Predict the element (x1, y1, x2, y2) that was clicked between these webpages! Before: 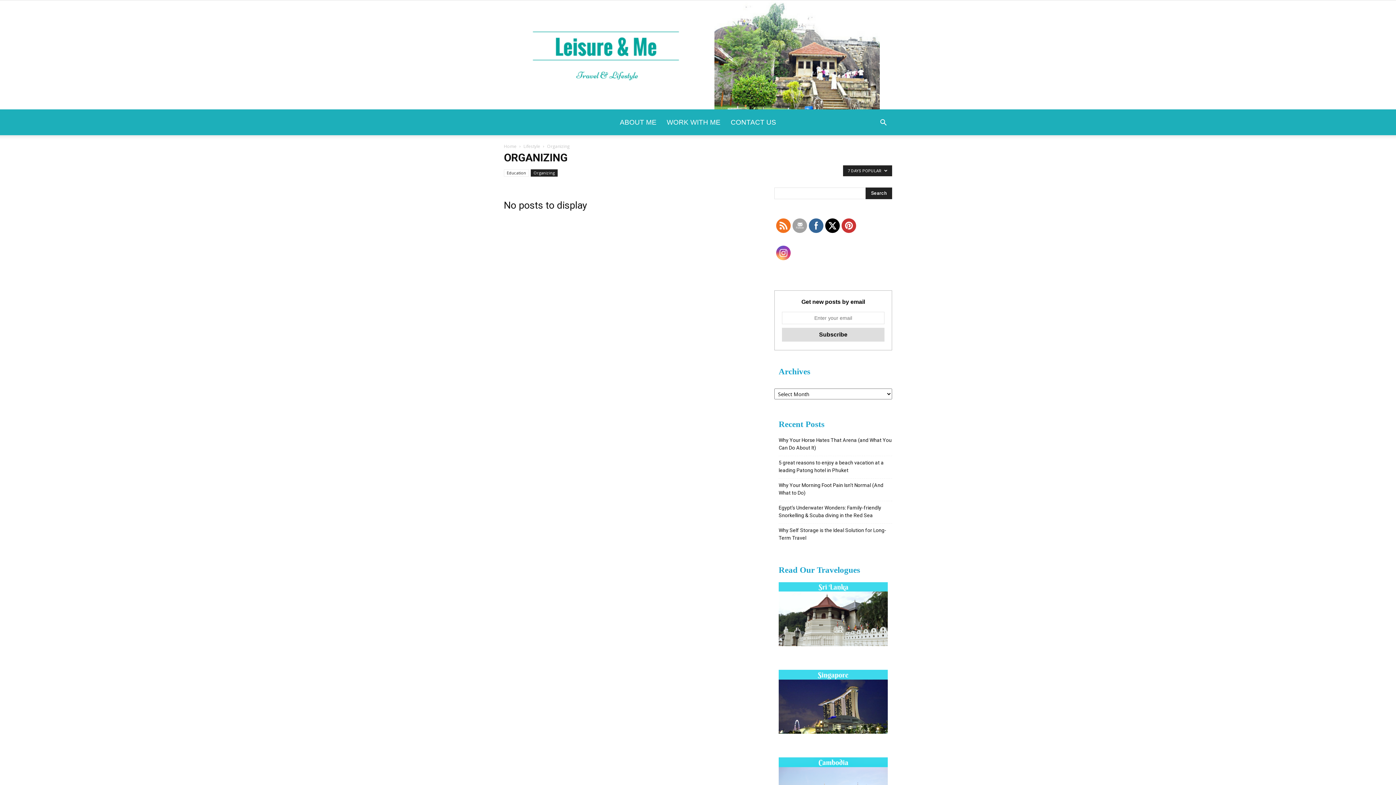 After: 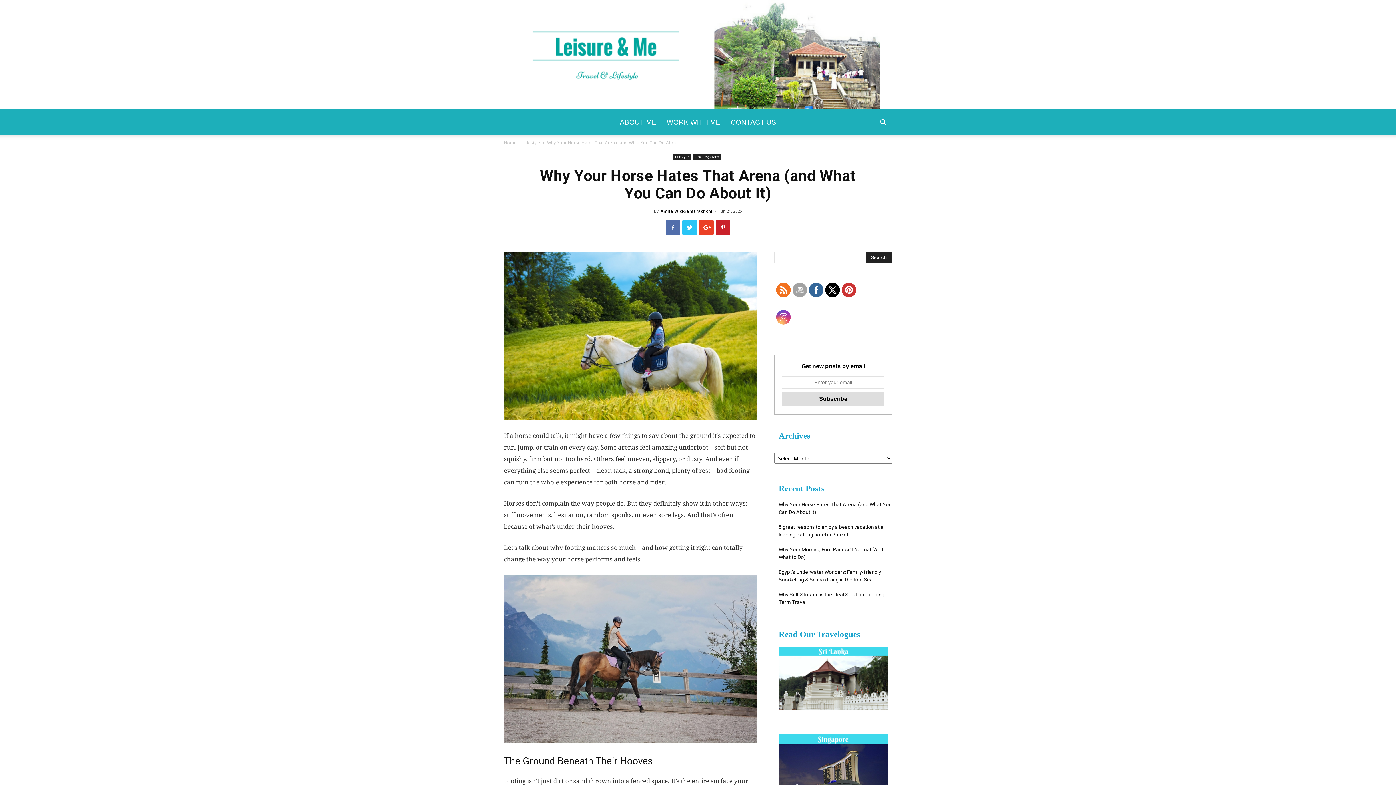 Action: label: Why Your Horse Hates That Arena (and What You Can Do About It) bbox: (778, 436, 892, 452)